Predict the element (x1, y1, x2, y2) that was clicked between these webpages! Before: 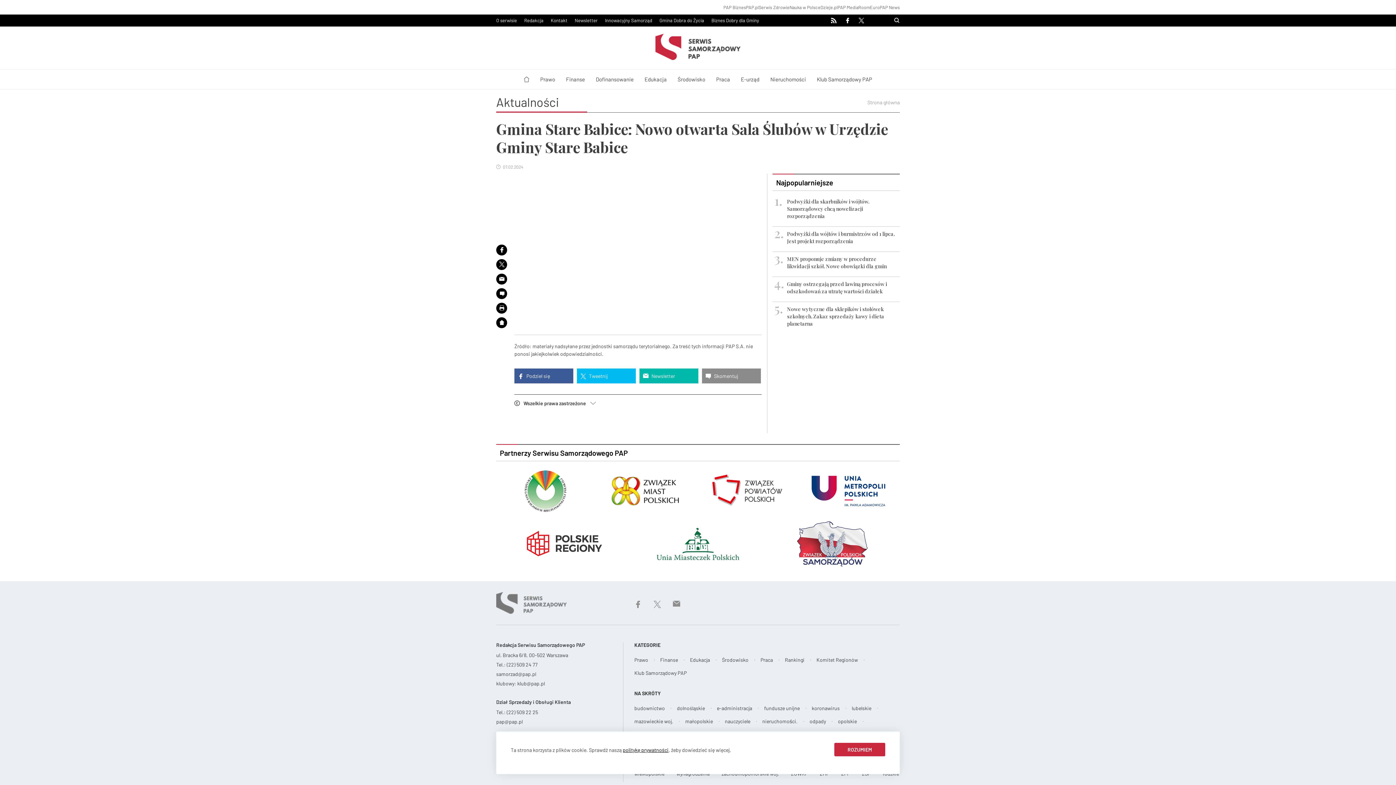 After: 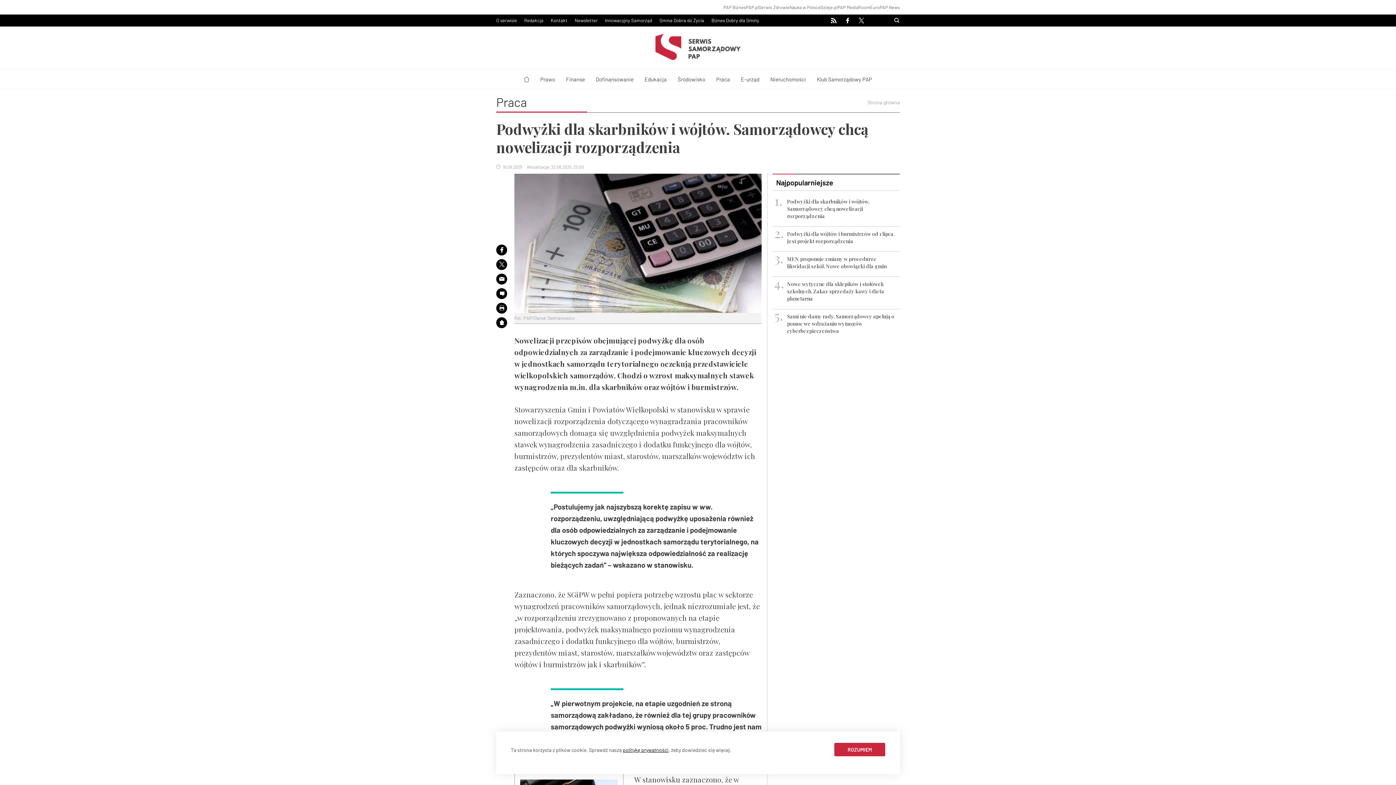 Action: bbox: (787, 198, 898, 220) label: Podwyżki dla skarbników i wójtów. Samorządowcy chcą nowelizacji rozporządzenia